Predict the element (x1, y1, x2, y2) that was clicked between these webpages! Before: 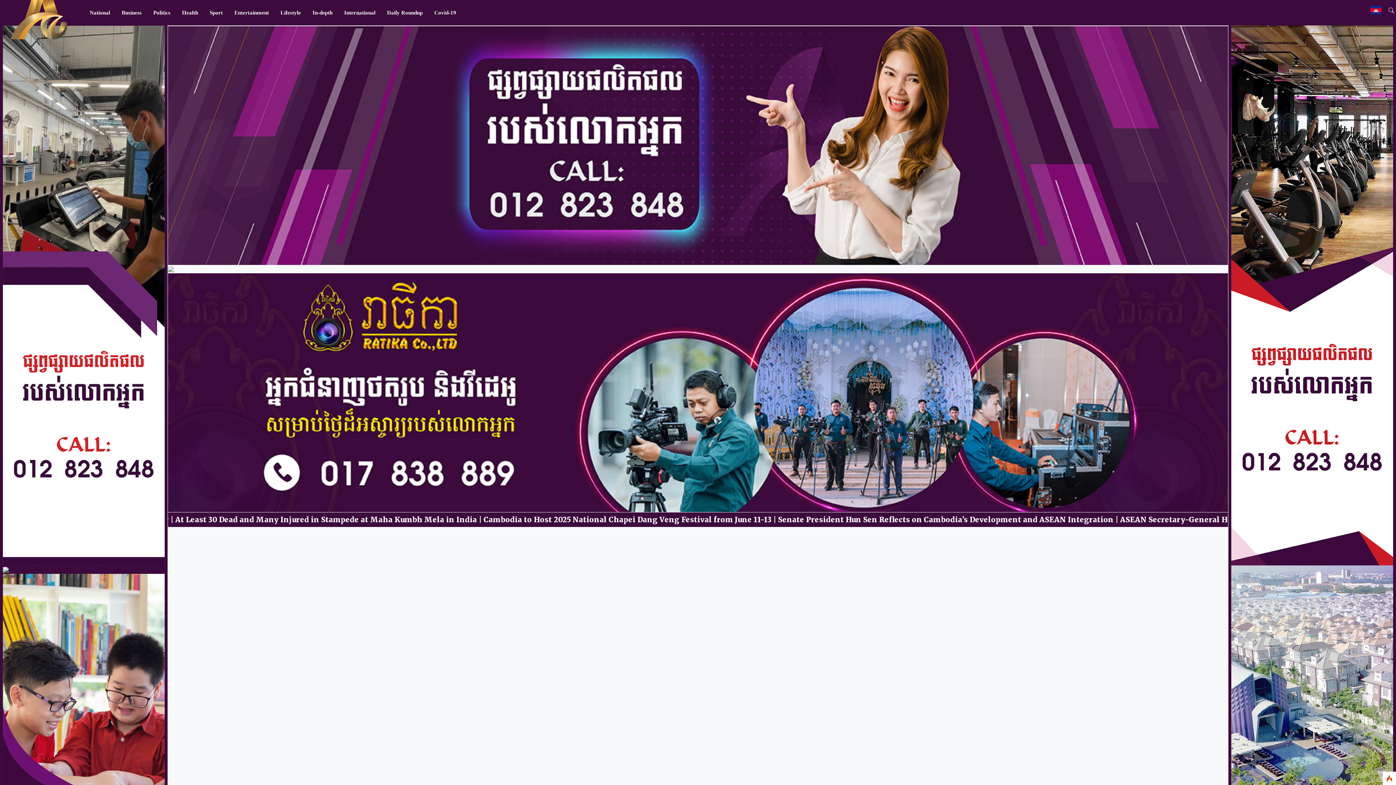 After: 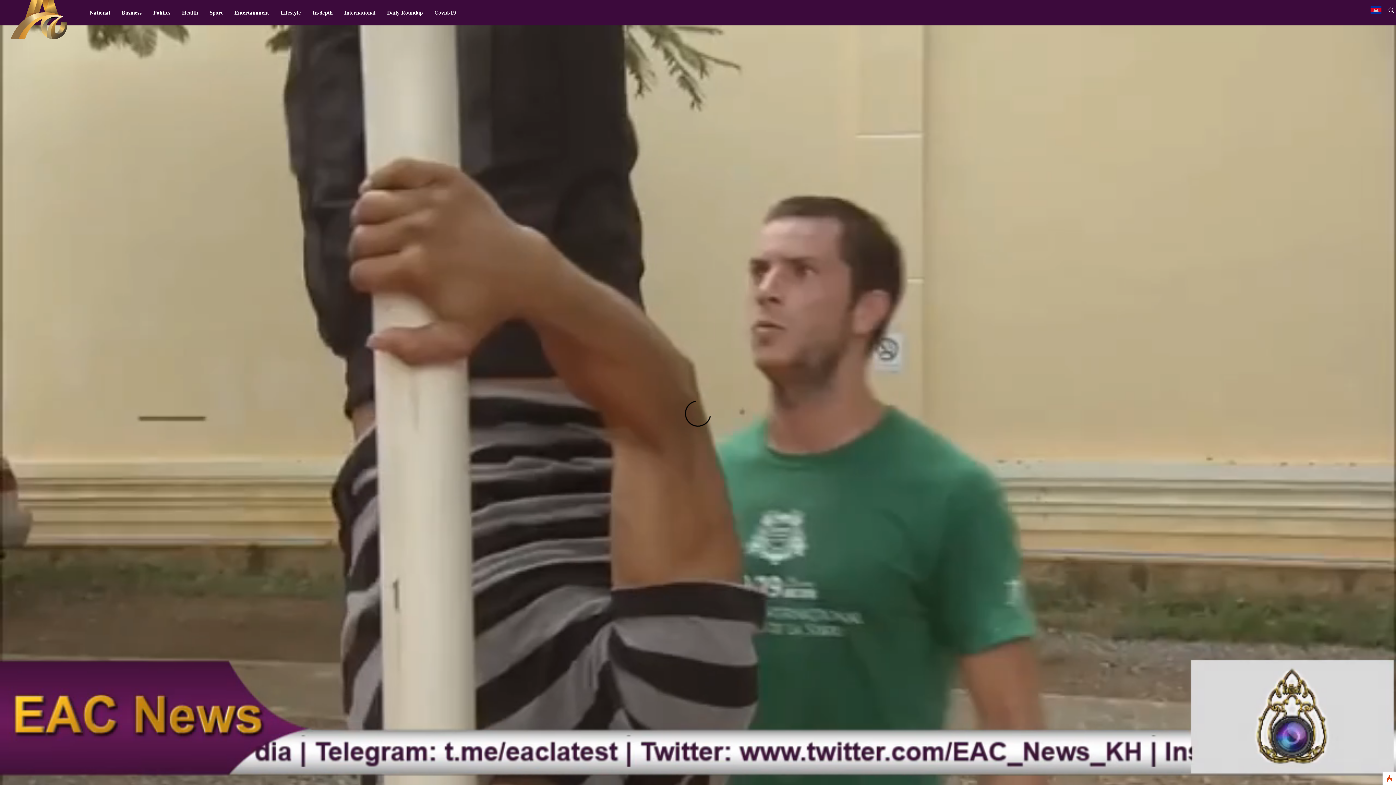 Action: bbox: (338, 4, 381, 21) label: International